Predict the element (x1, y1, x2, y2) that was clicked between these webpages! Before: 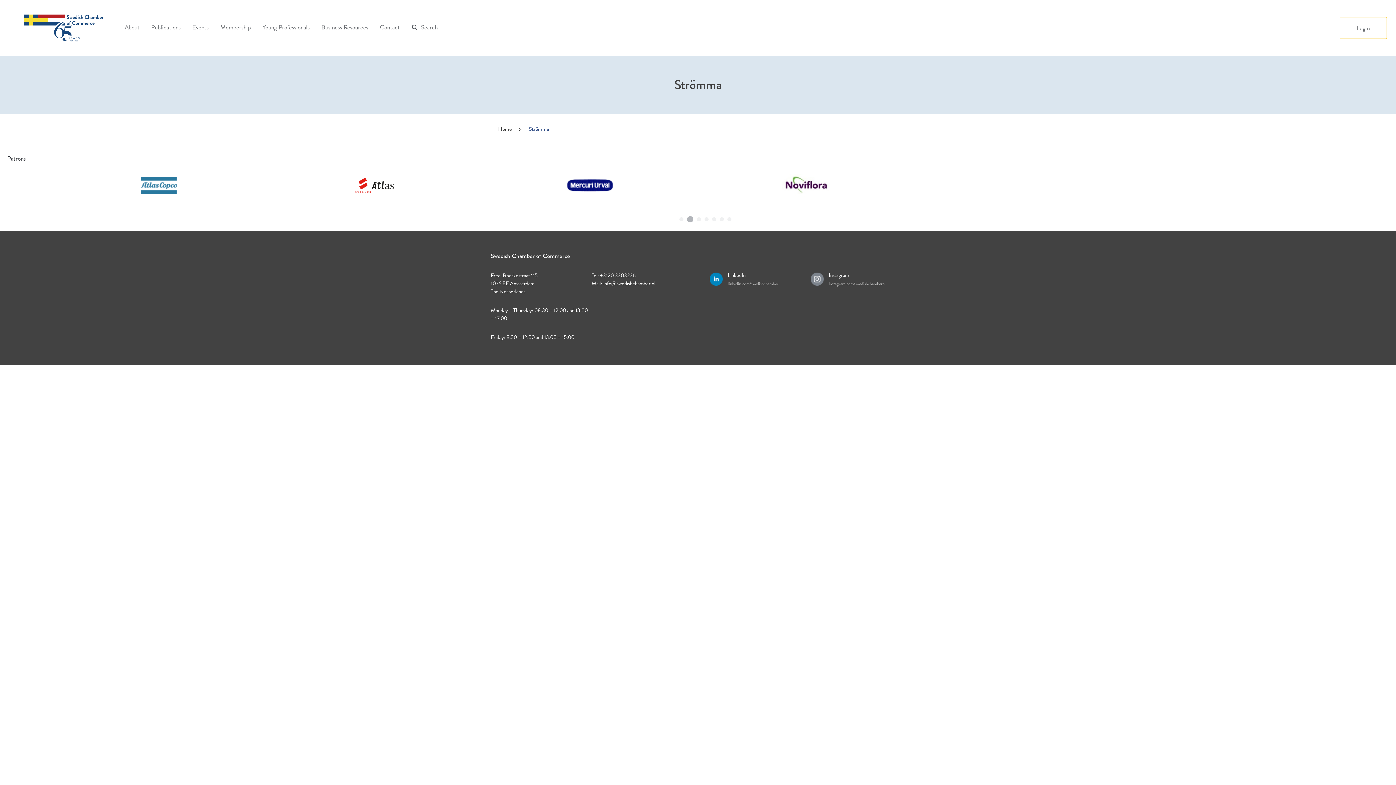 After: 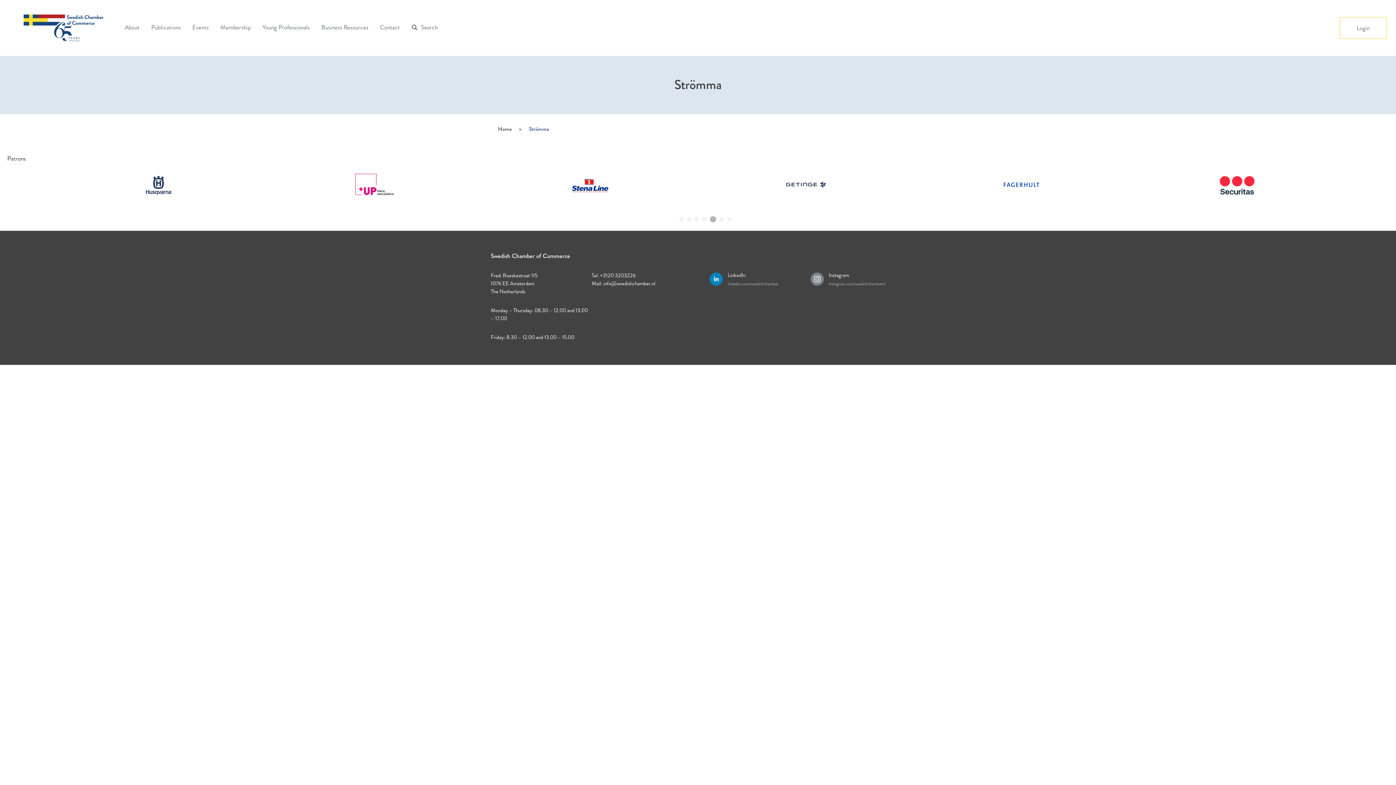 Action: bbox: (712, 217, 716, 218) label: 5 of 7